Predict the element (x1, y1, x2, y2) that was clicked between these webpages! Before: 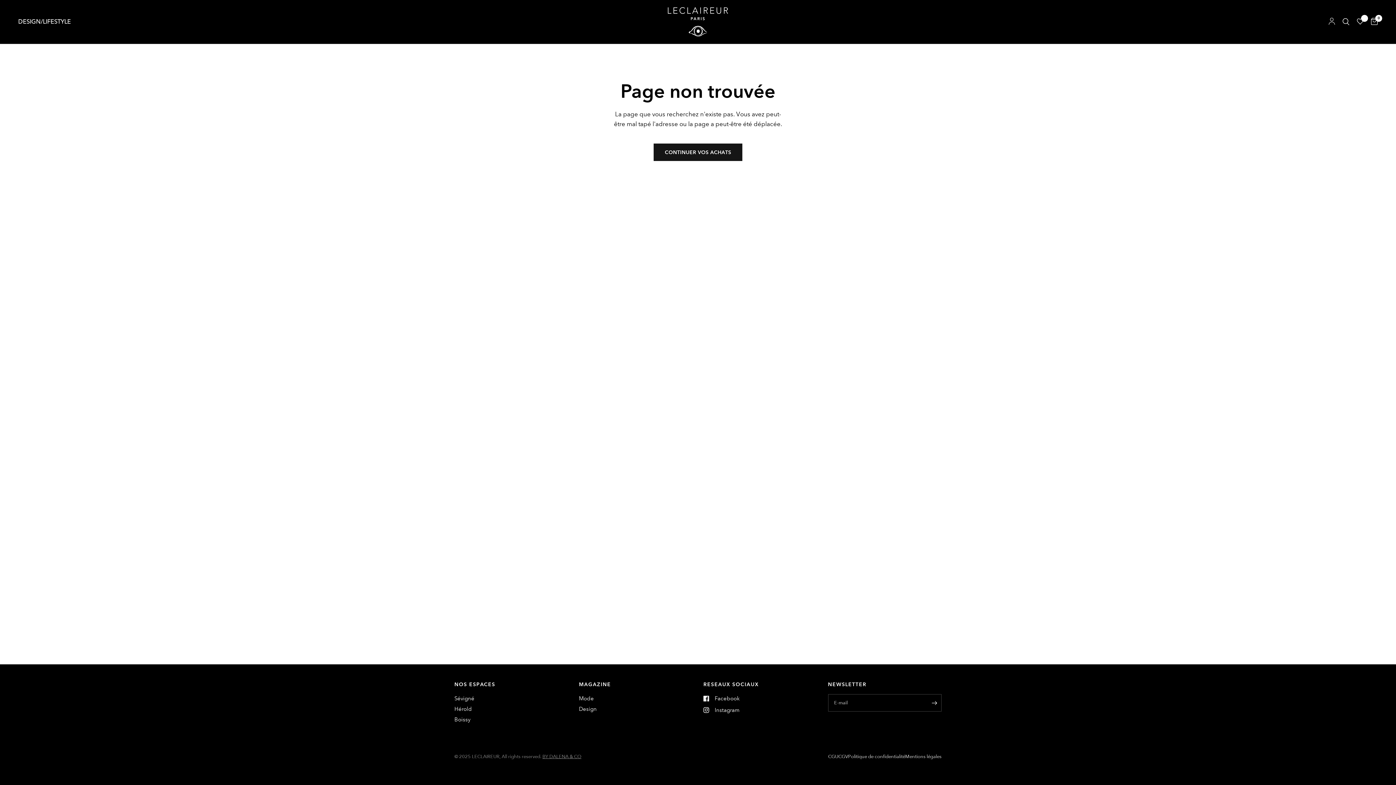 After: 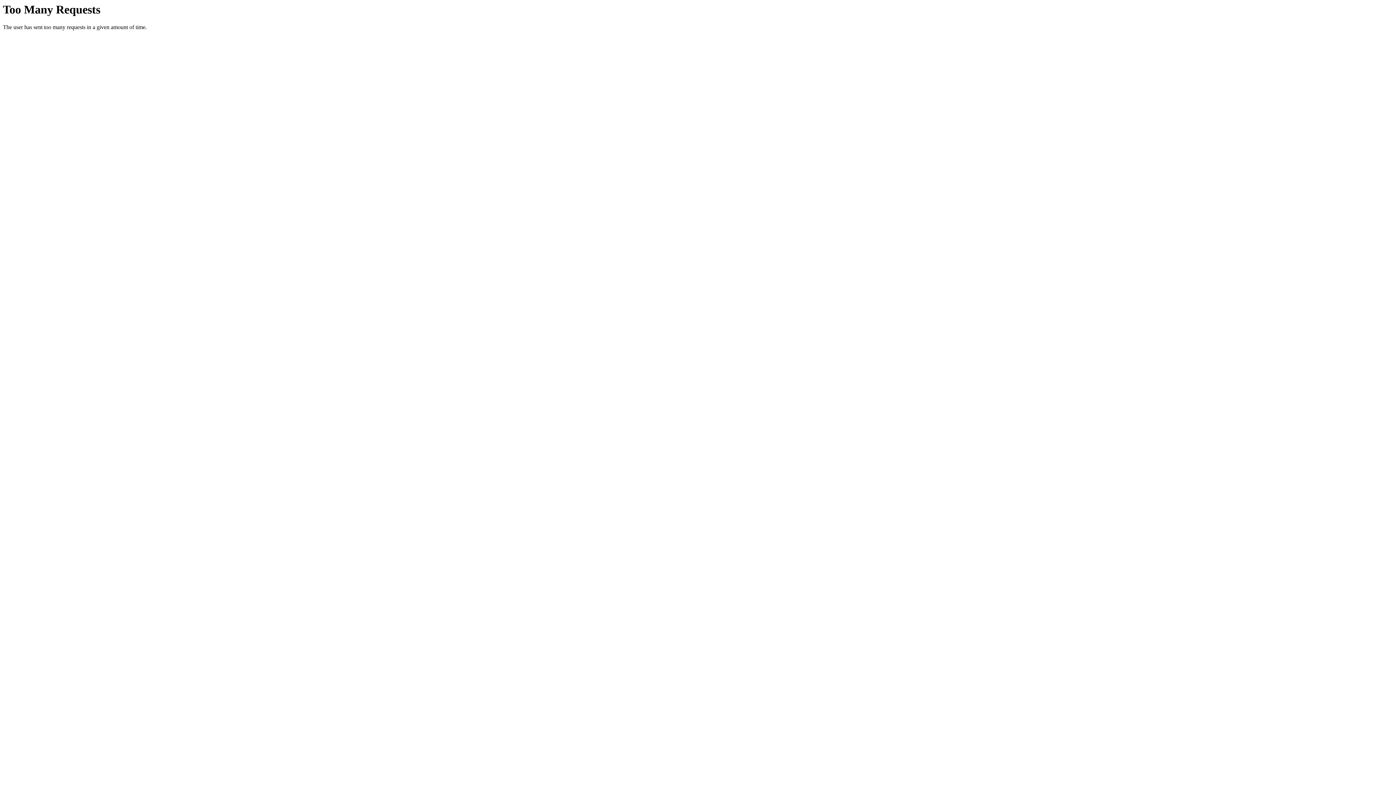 Action: label: BY DALENA & CO bbox: (542, 754, 581, 760)